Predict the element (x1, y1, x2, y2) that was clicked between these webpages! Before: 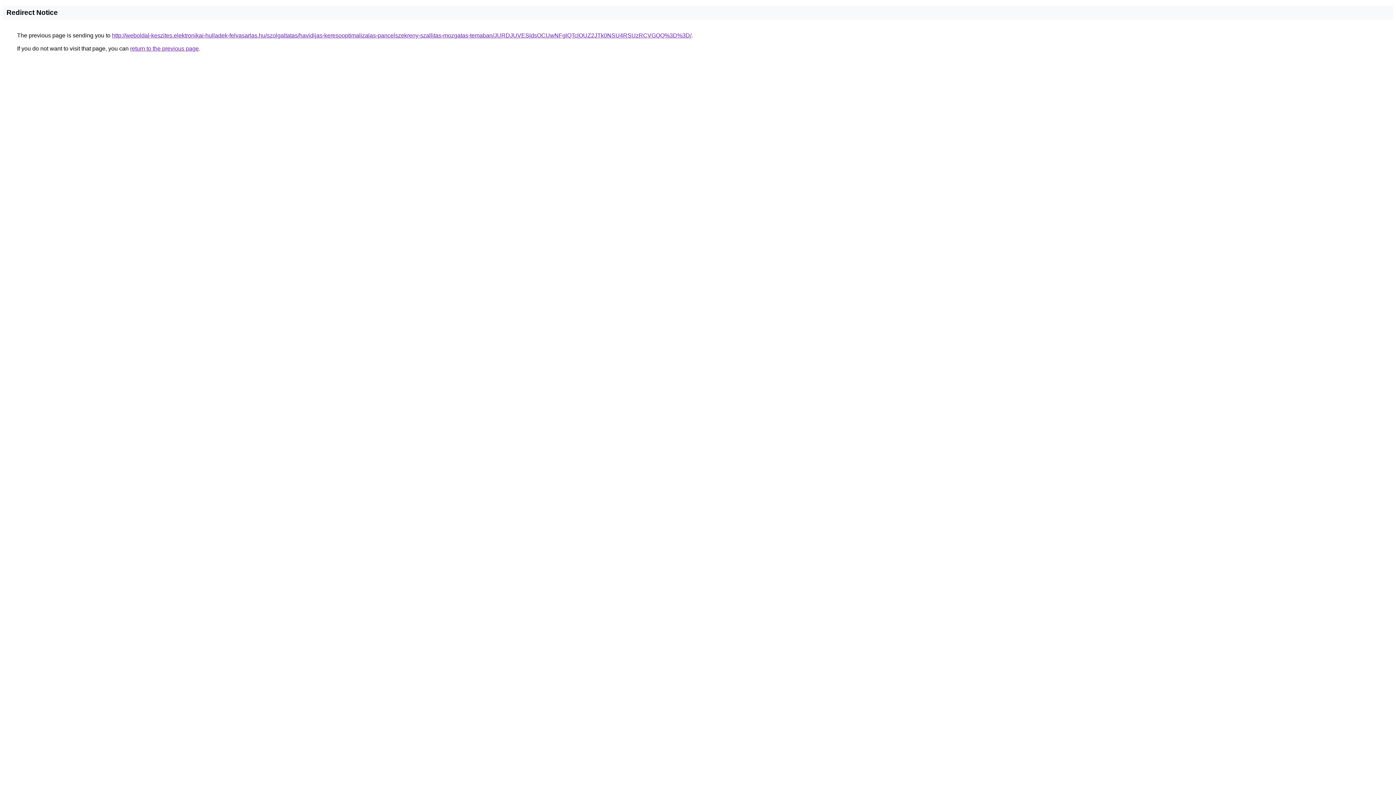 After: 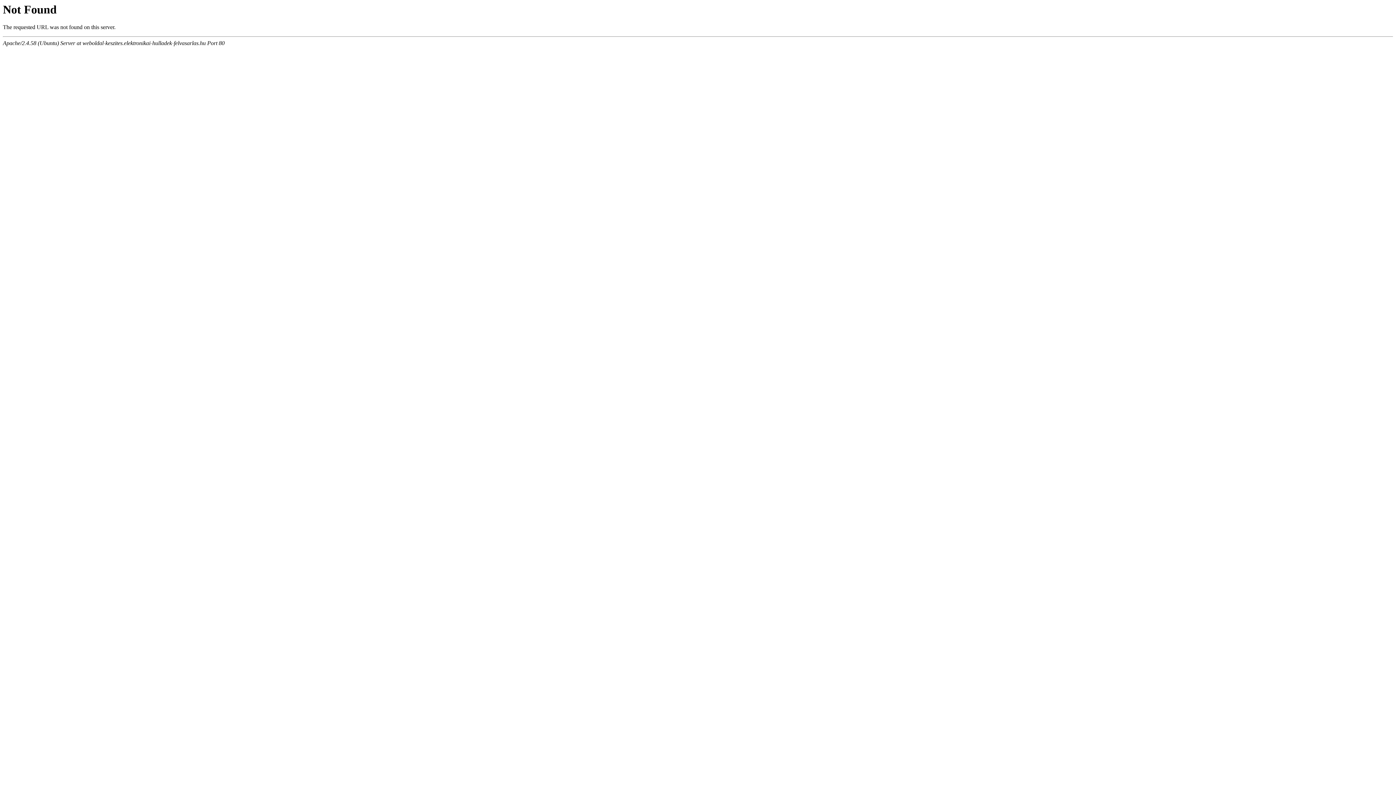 Action: bbox: (112, 32, 691, 38) label: http://weboldal-keszites.elektronikai-hulladek-felvasarlas.hu/szolgaltatas/havidijas-keresooptimalizalas-pancelszekreny-szallitas-mozgatas-temaban/JURDJUVESldsOCUwNFglQTclOUZ2JTk0NSU4RSUzRCVGQQ%3D%3D/